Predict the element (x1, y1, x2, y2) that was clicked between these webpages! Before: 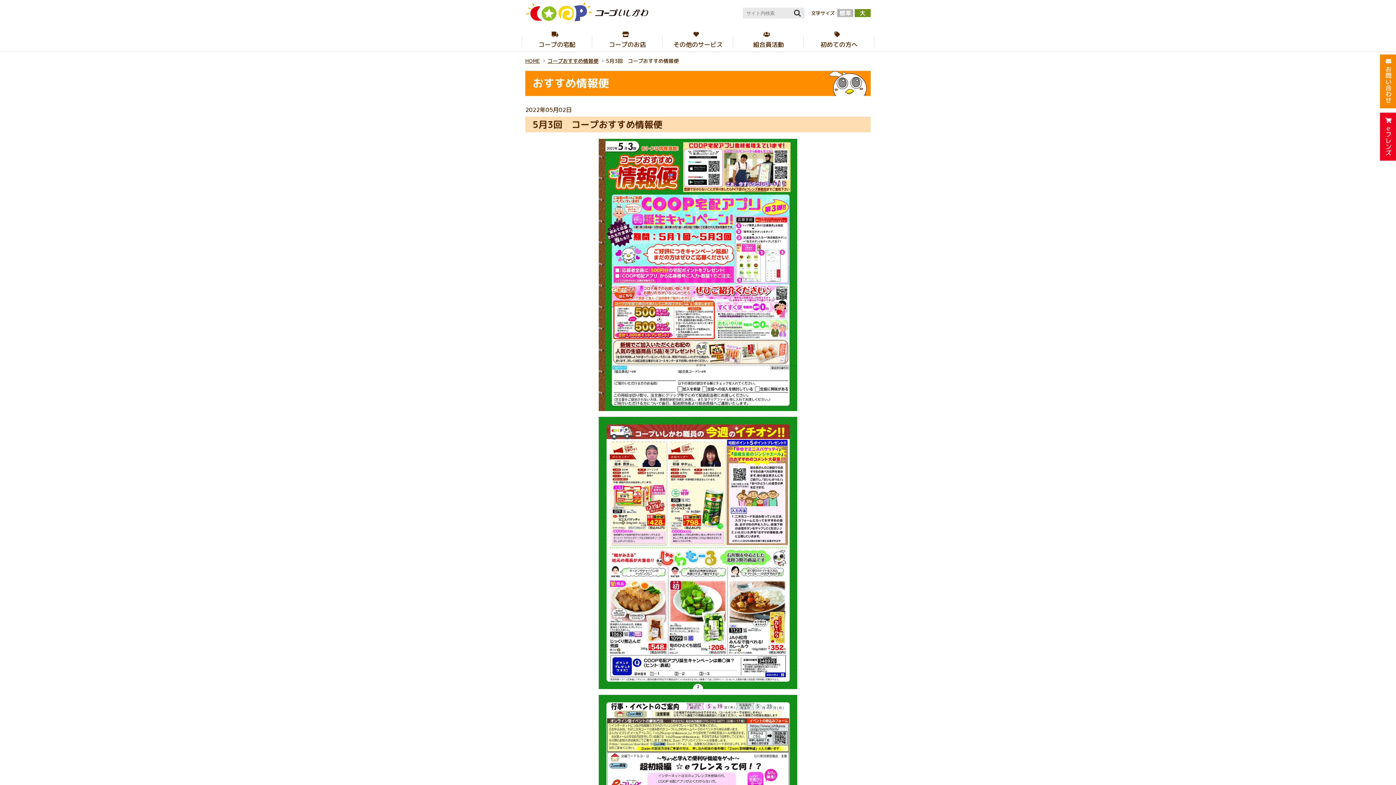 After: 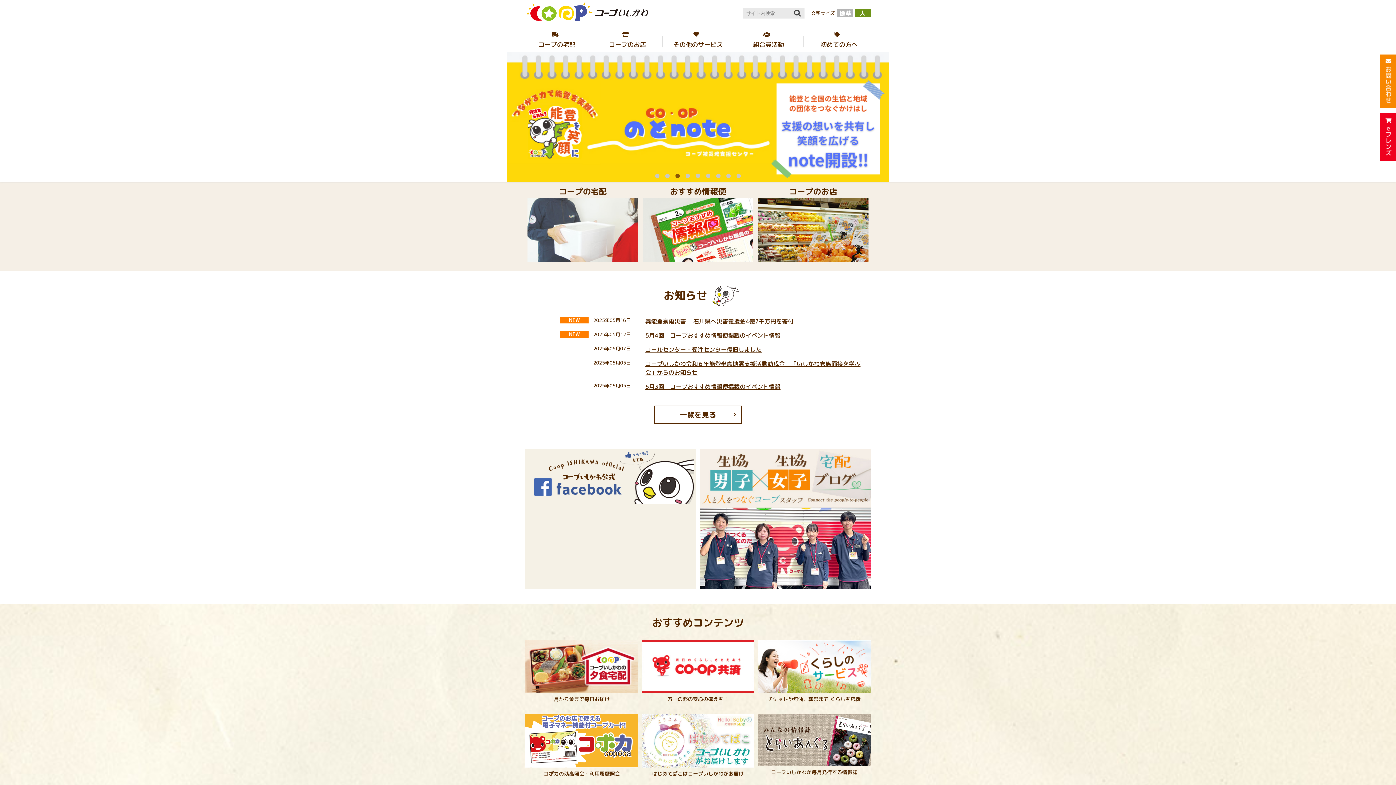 Action: bbox: (525, 0, 648, 8)